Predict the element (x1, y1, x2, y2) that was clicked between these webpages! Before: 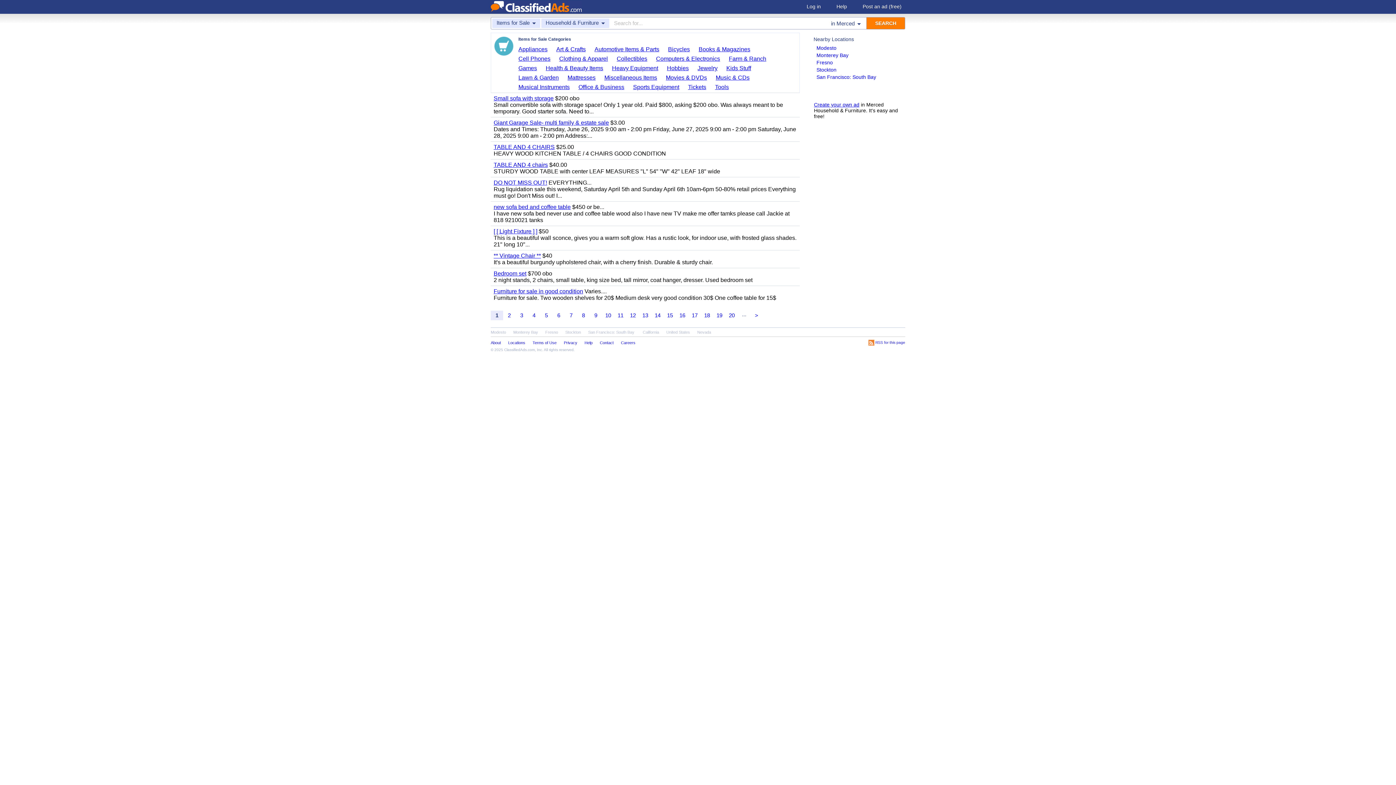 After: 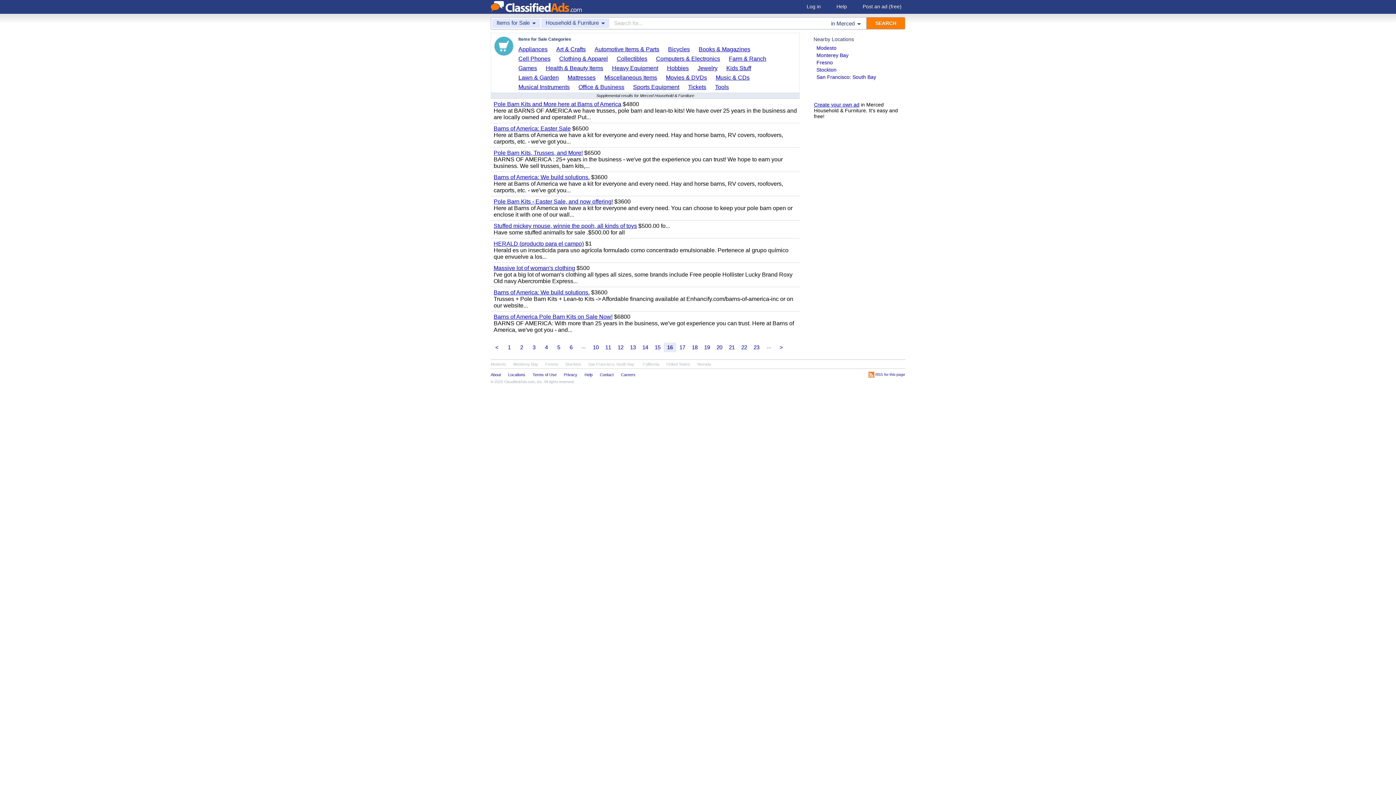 Action: label: 16 bbox: (676, 310, 688, 320)